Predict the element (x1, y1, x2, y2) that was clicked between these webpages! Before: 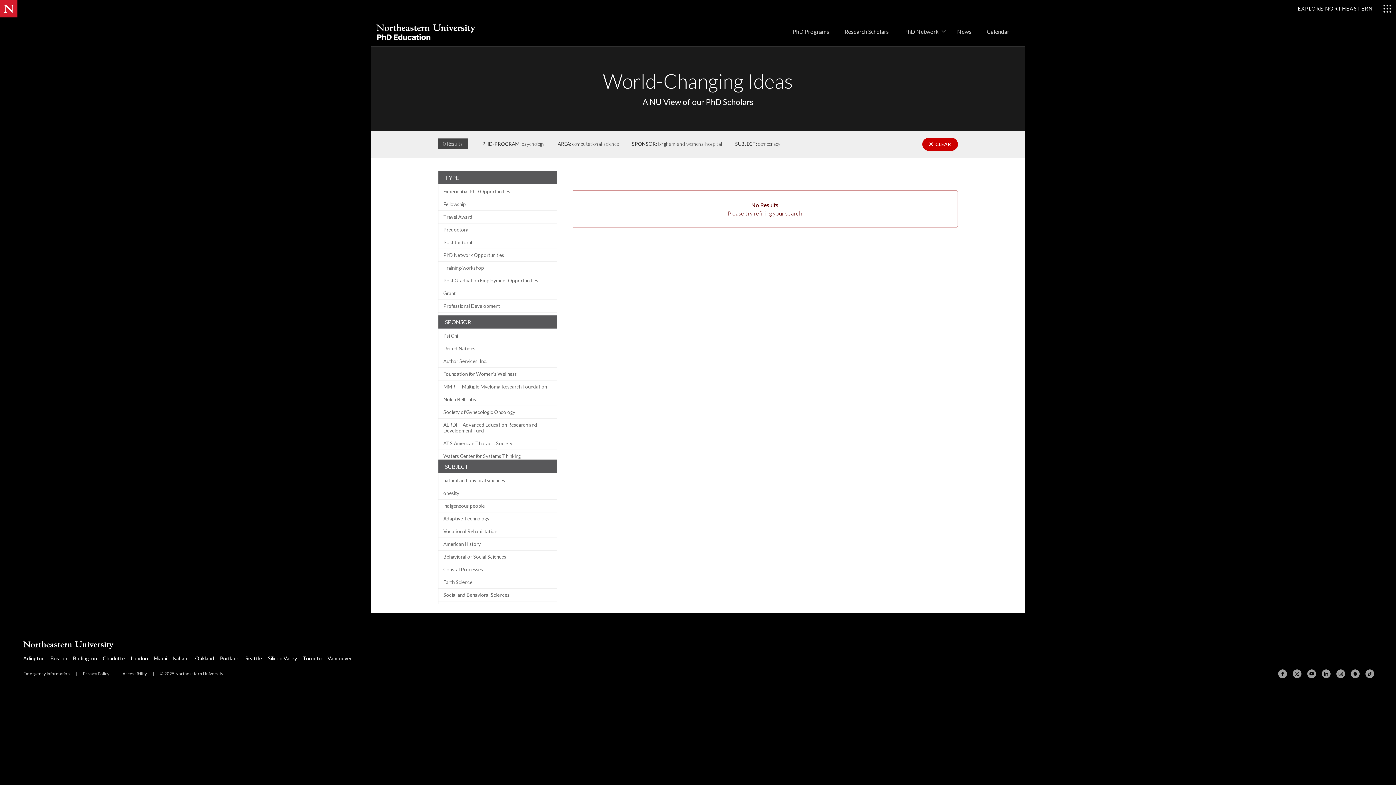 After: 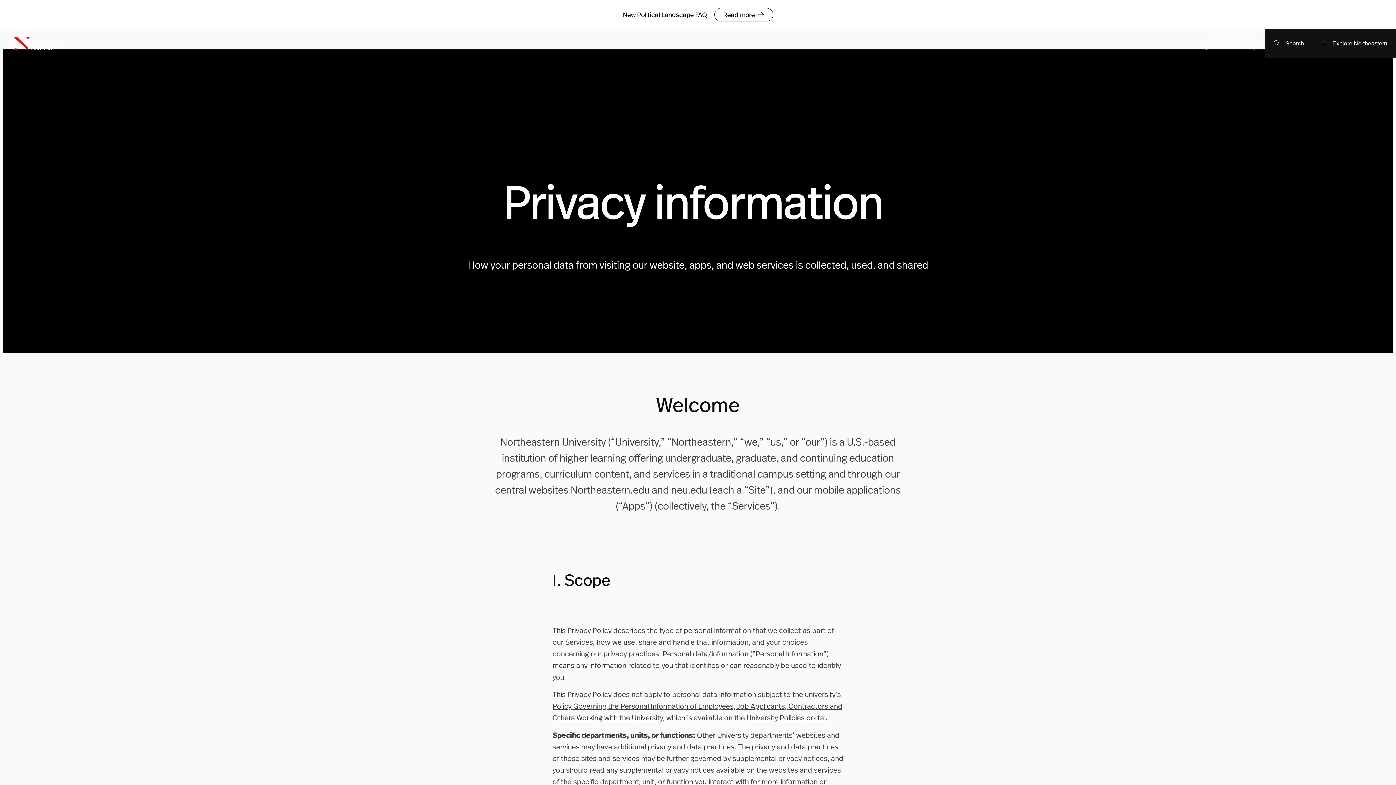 Action: label: Privacy Policy bbox: (80, 668, 112, 679)